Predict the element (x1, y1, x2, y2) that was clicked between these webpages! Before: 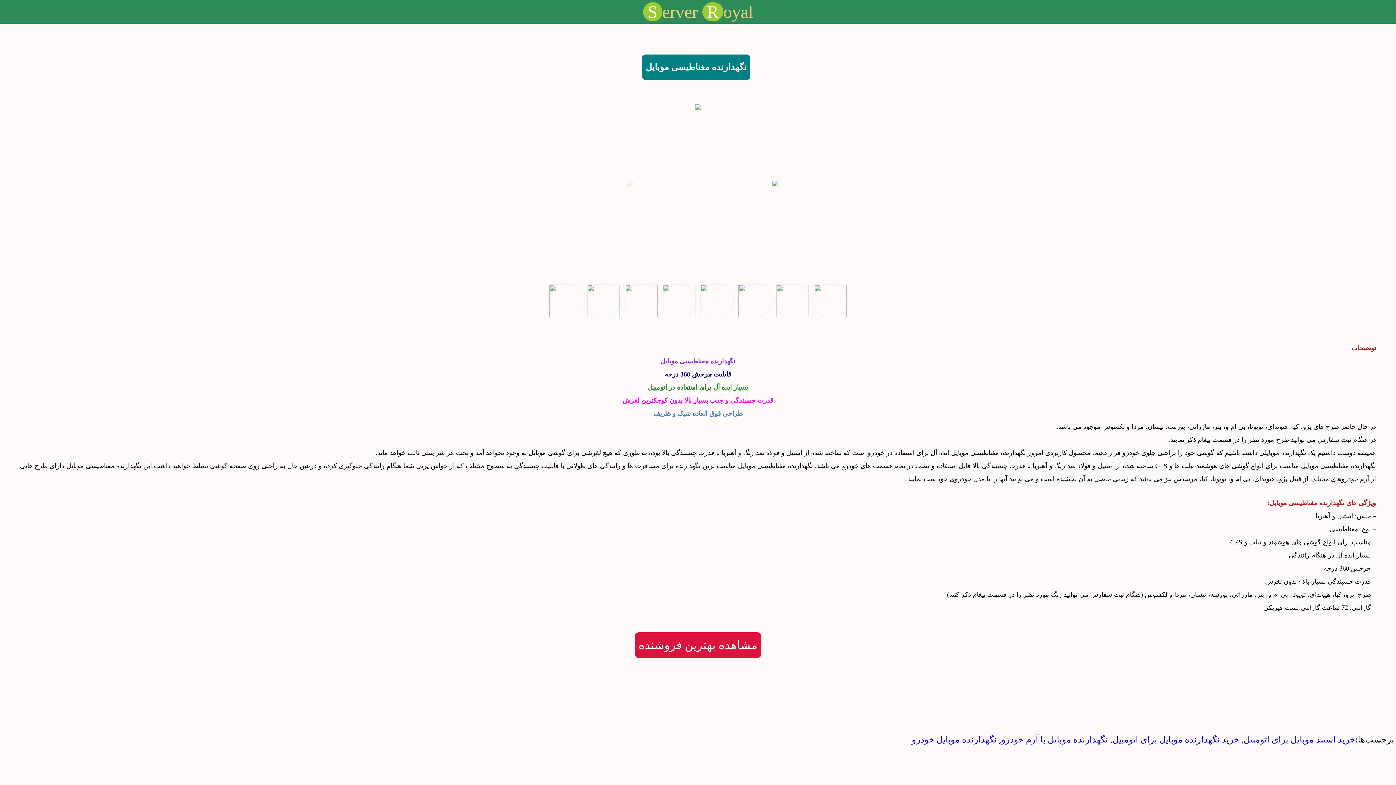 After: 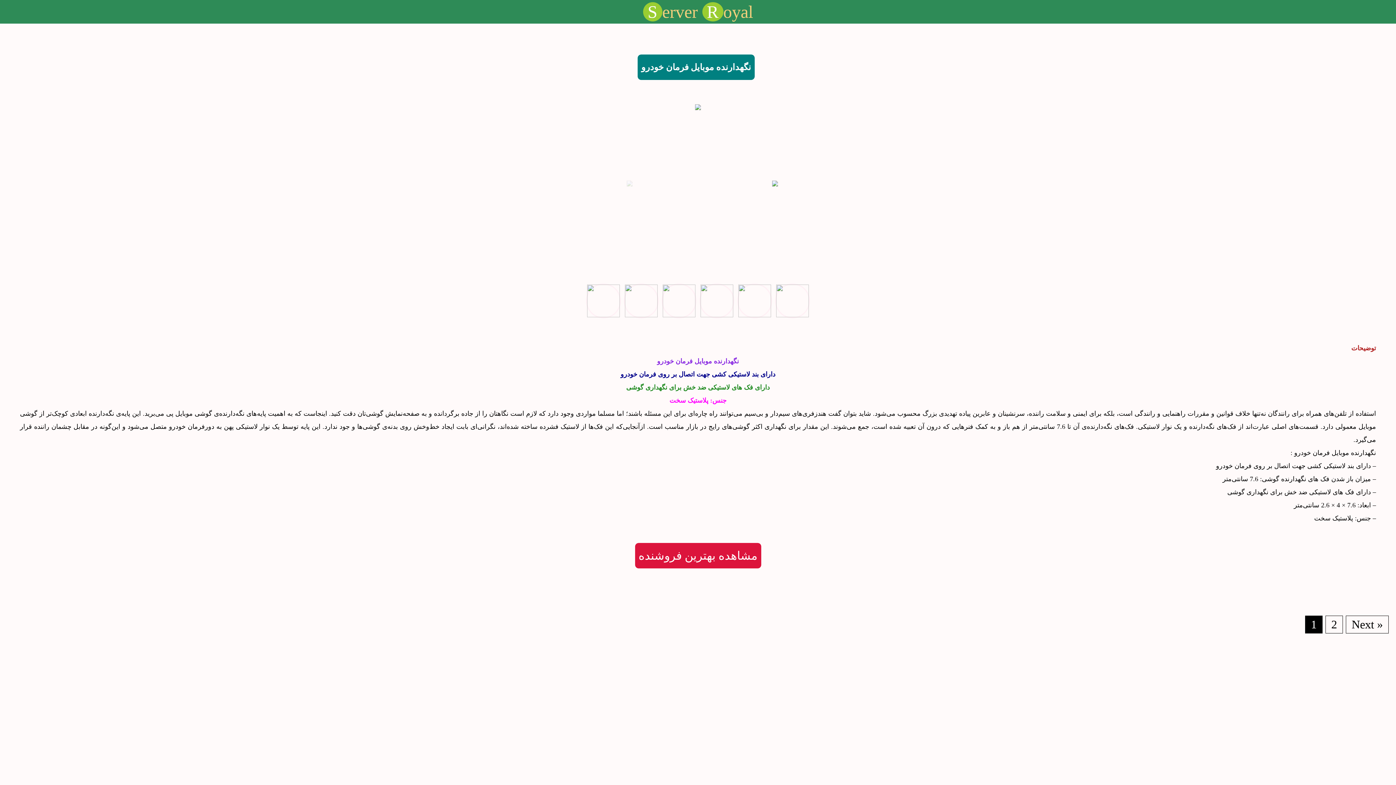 Action: label: نگهدارنده موبایل خودرو bbox: (912, 735, 997, 744)